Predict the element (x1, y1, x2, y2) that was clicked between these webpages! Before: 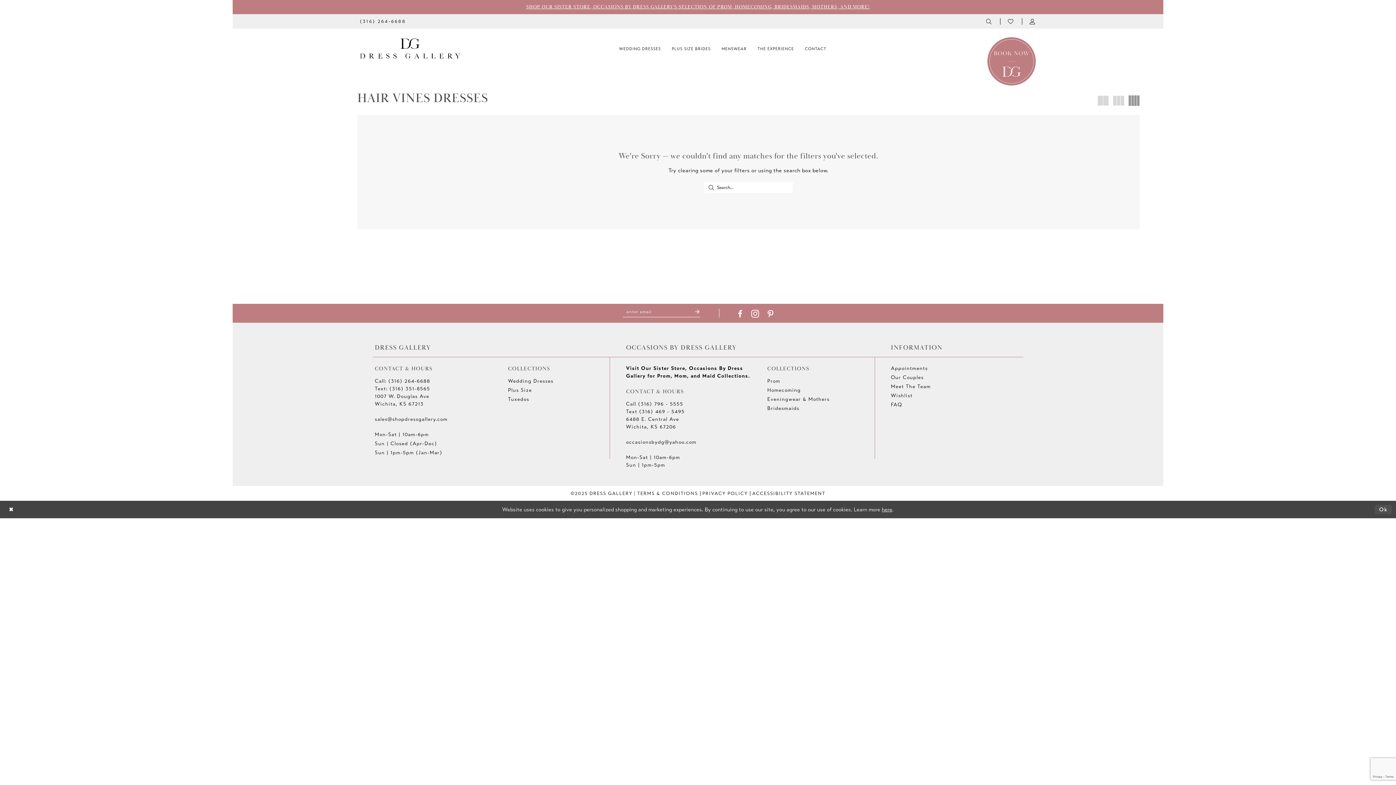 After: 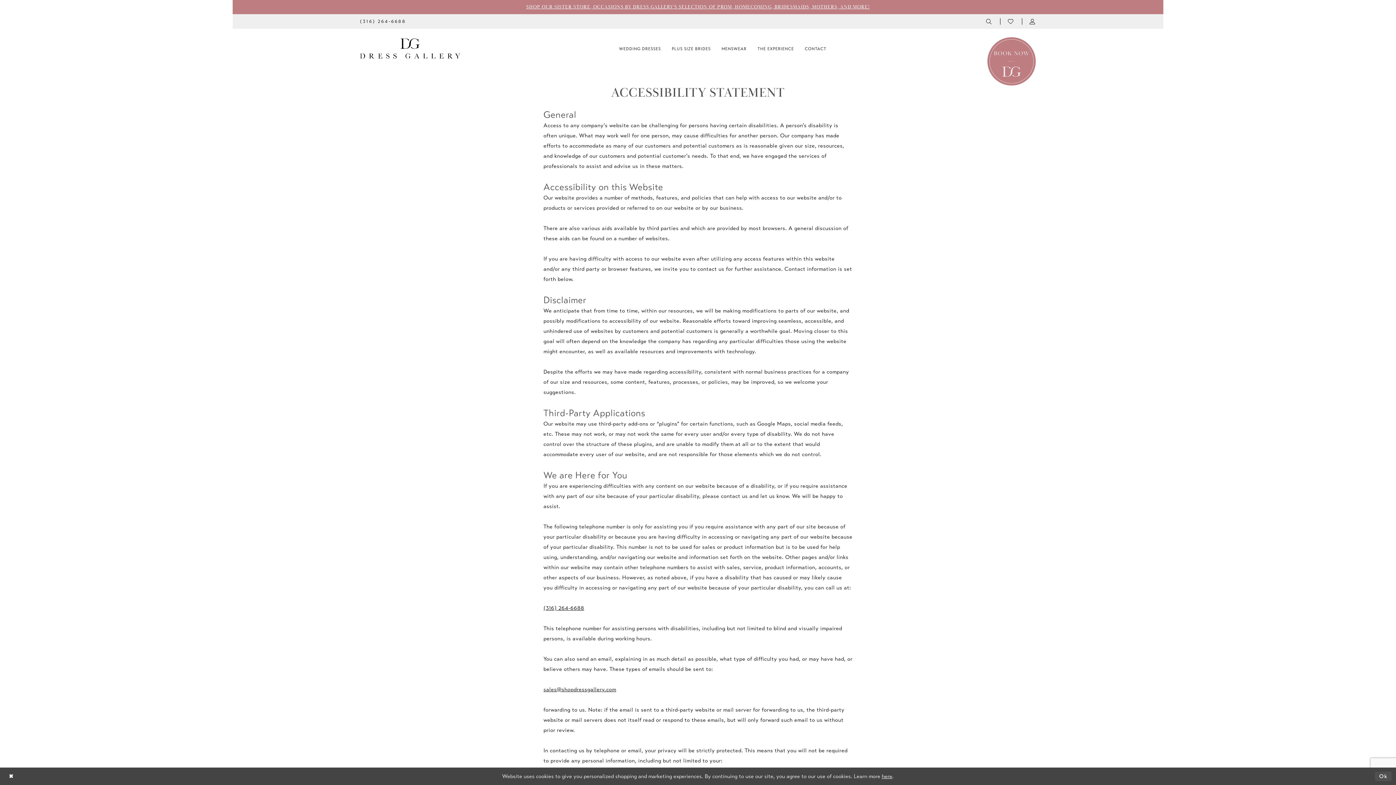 Action: bbox: (752, 490, 825, 496) label: ACCESSIBILITY STATEMENT